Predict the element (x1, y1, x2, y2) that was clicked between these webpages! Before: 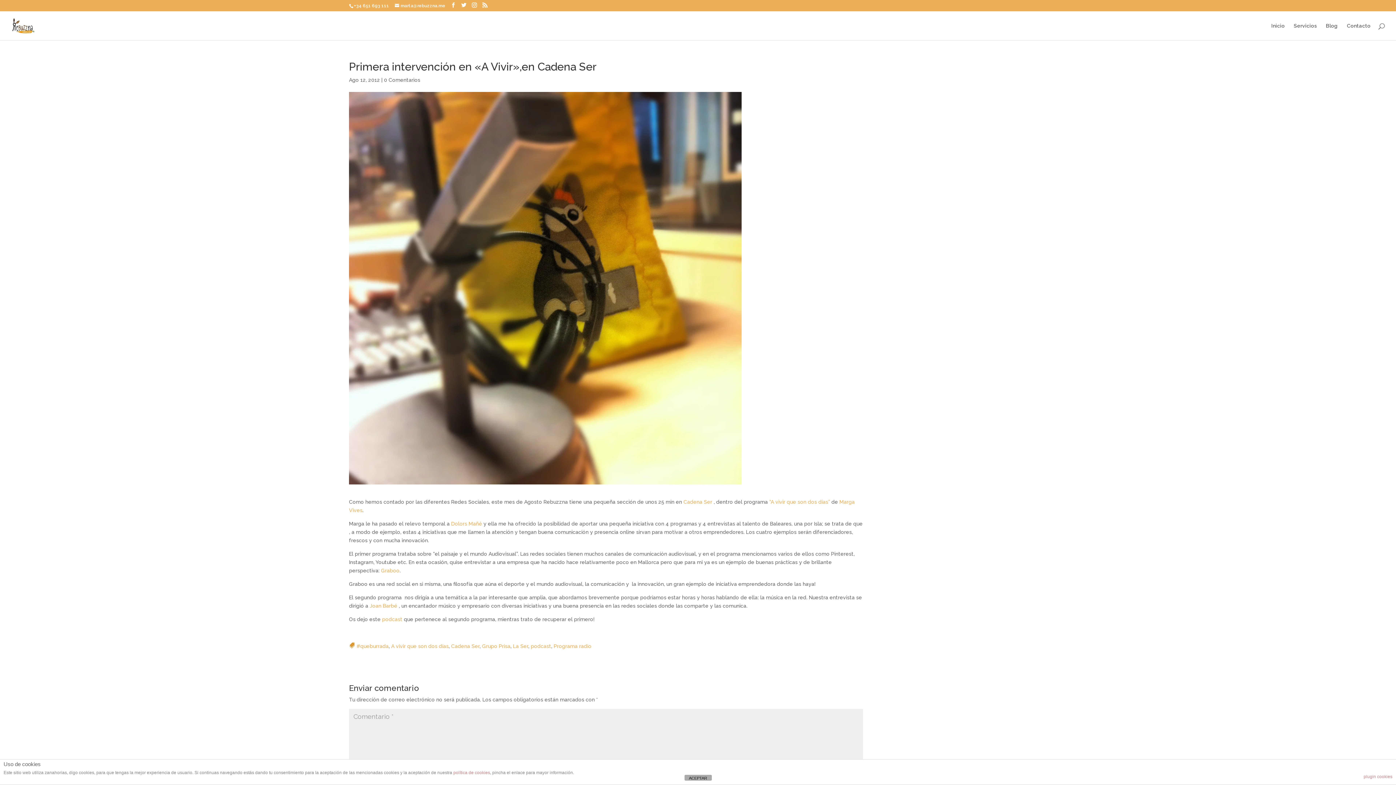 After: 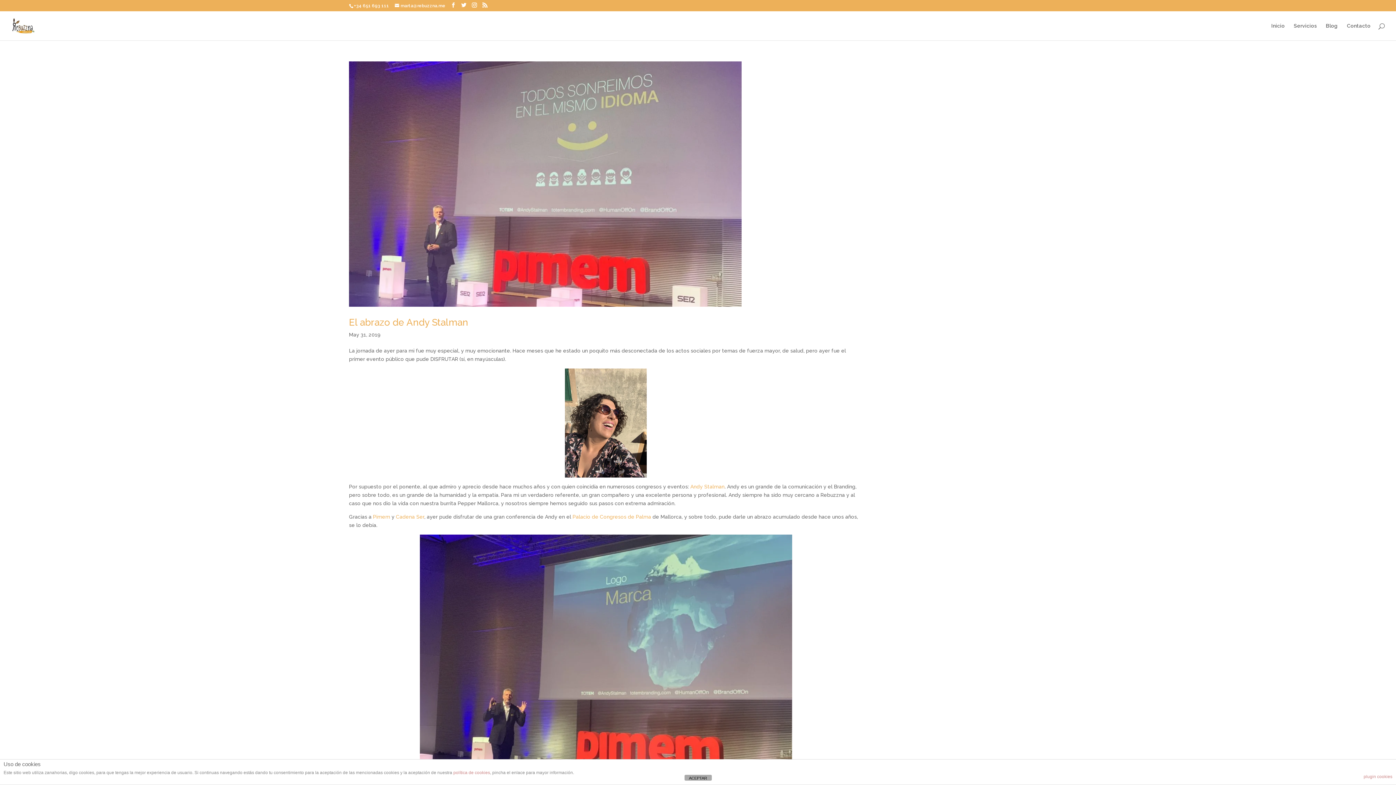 Action: bbox: (513, 643, 528, 649) label: La Ser